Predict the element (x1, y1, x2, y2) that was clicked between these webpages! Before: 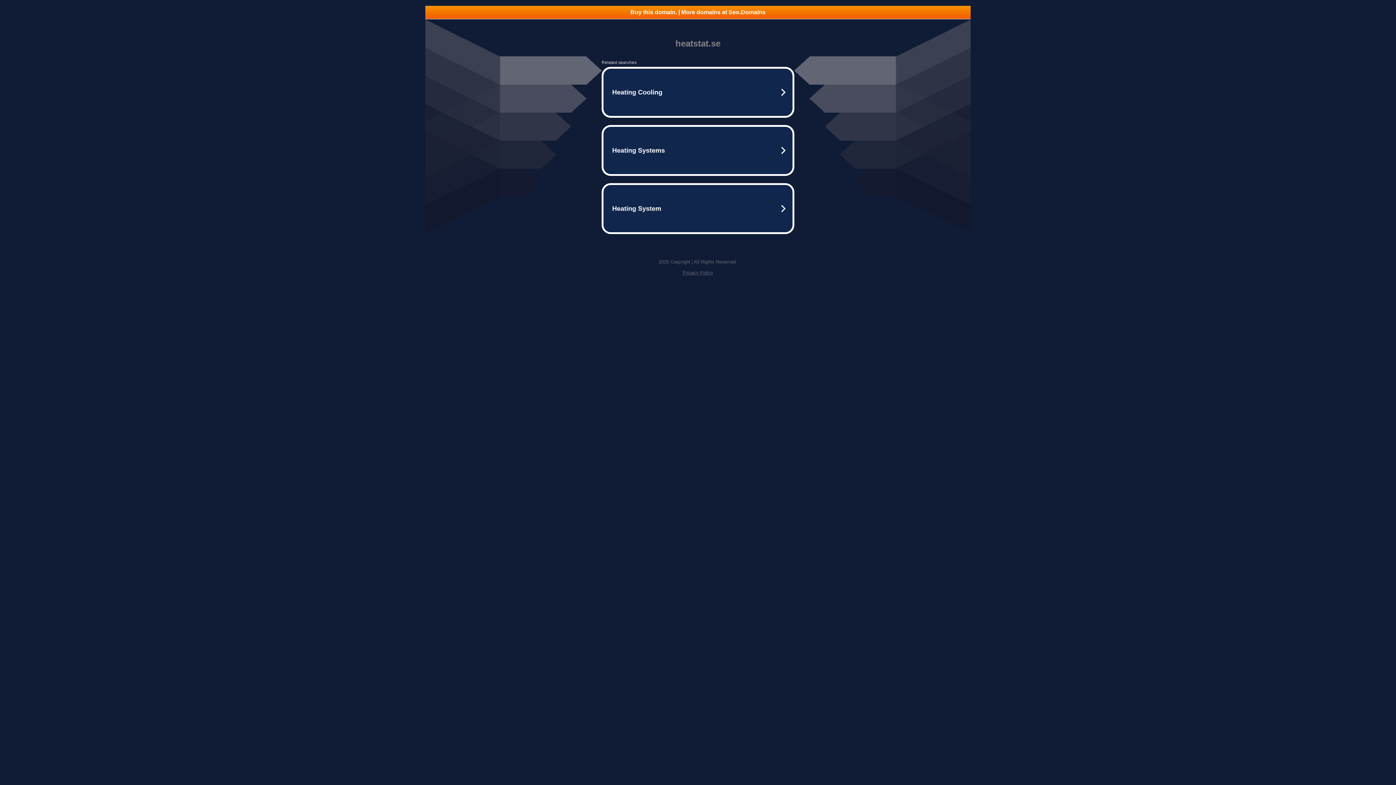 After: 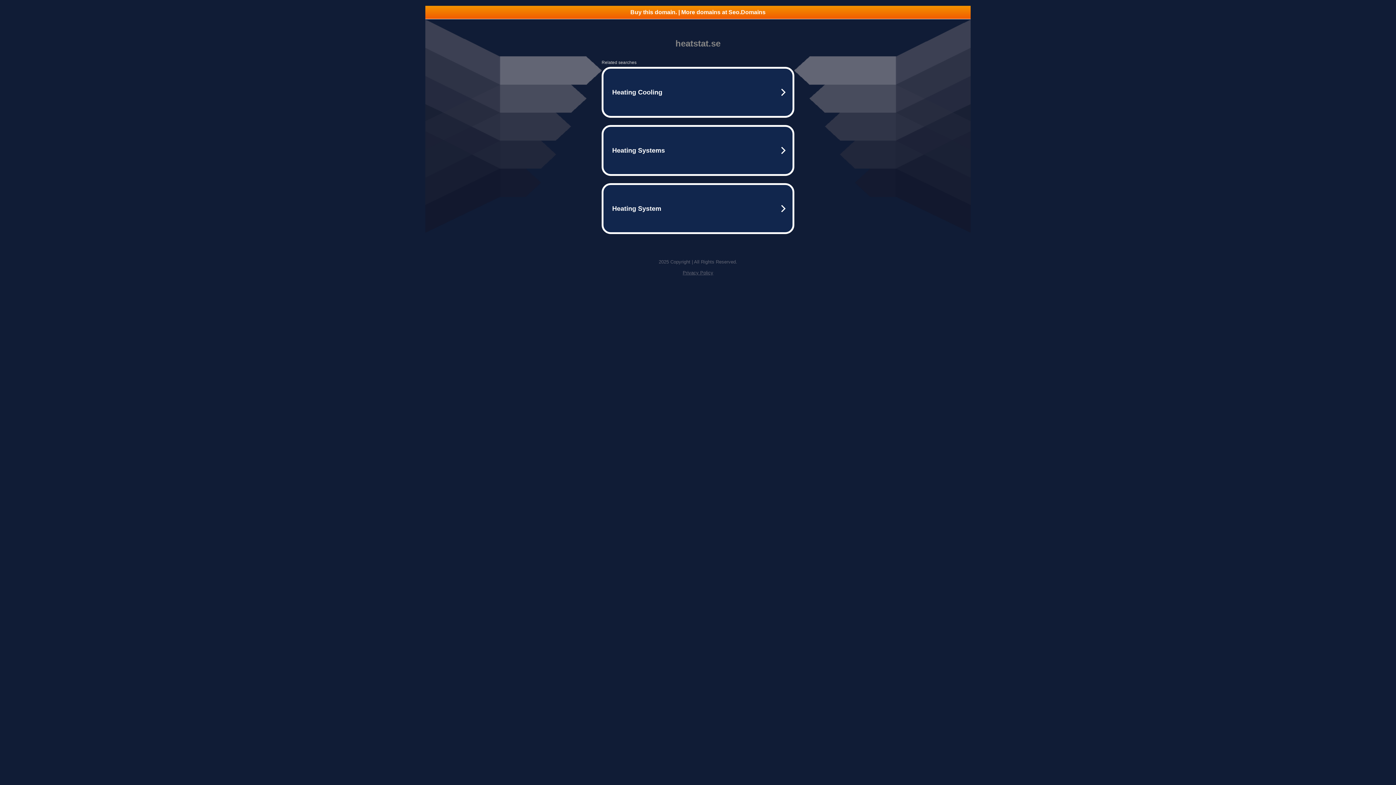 Action: label: Privacy Policy bbox: (682, 270, 713, 275)